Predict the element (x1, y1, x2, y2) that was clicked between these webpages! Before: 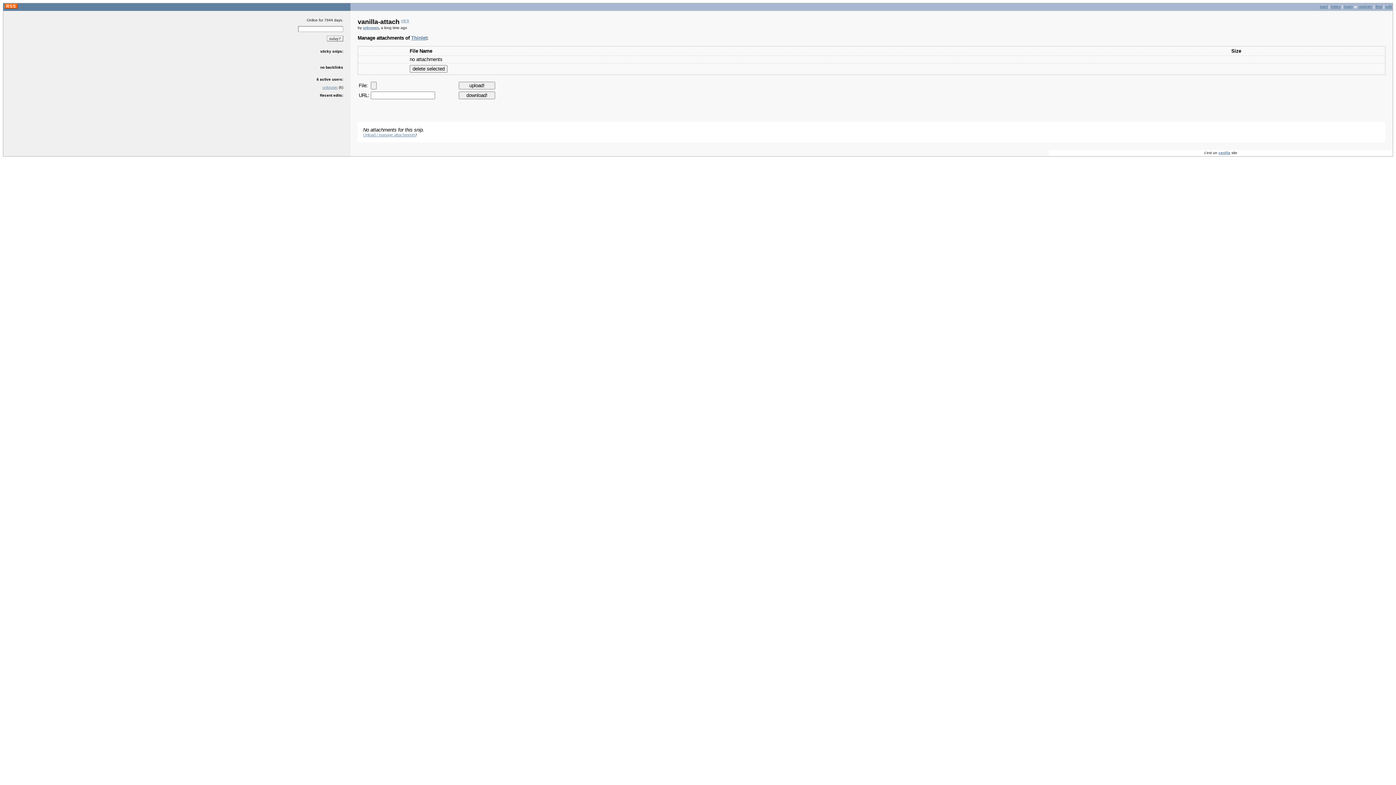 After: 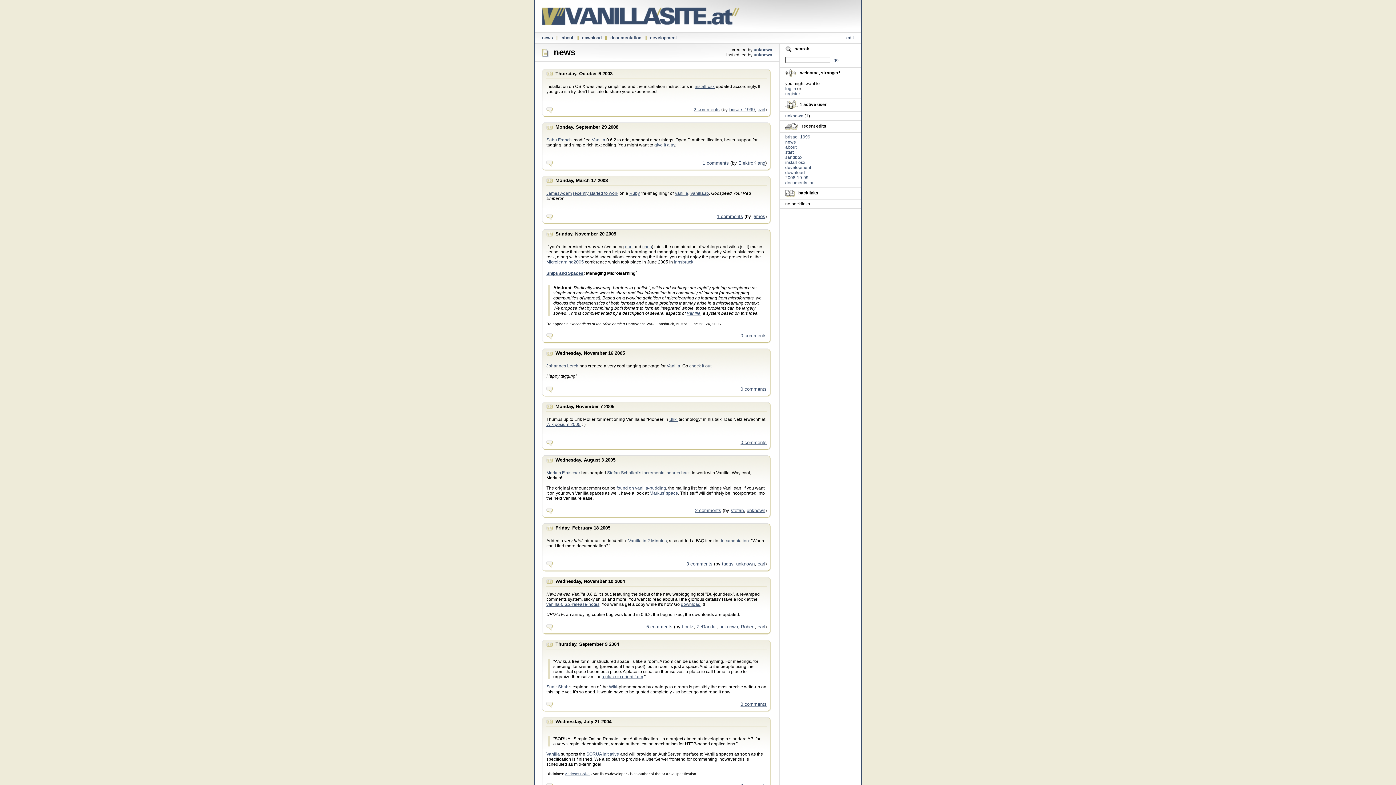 Action: bbox: (1218, 150, 1230, 154) label: vanilla